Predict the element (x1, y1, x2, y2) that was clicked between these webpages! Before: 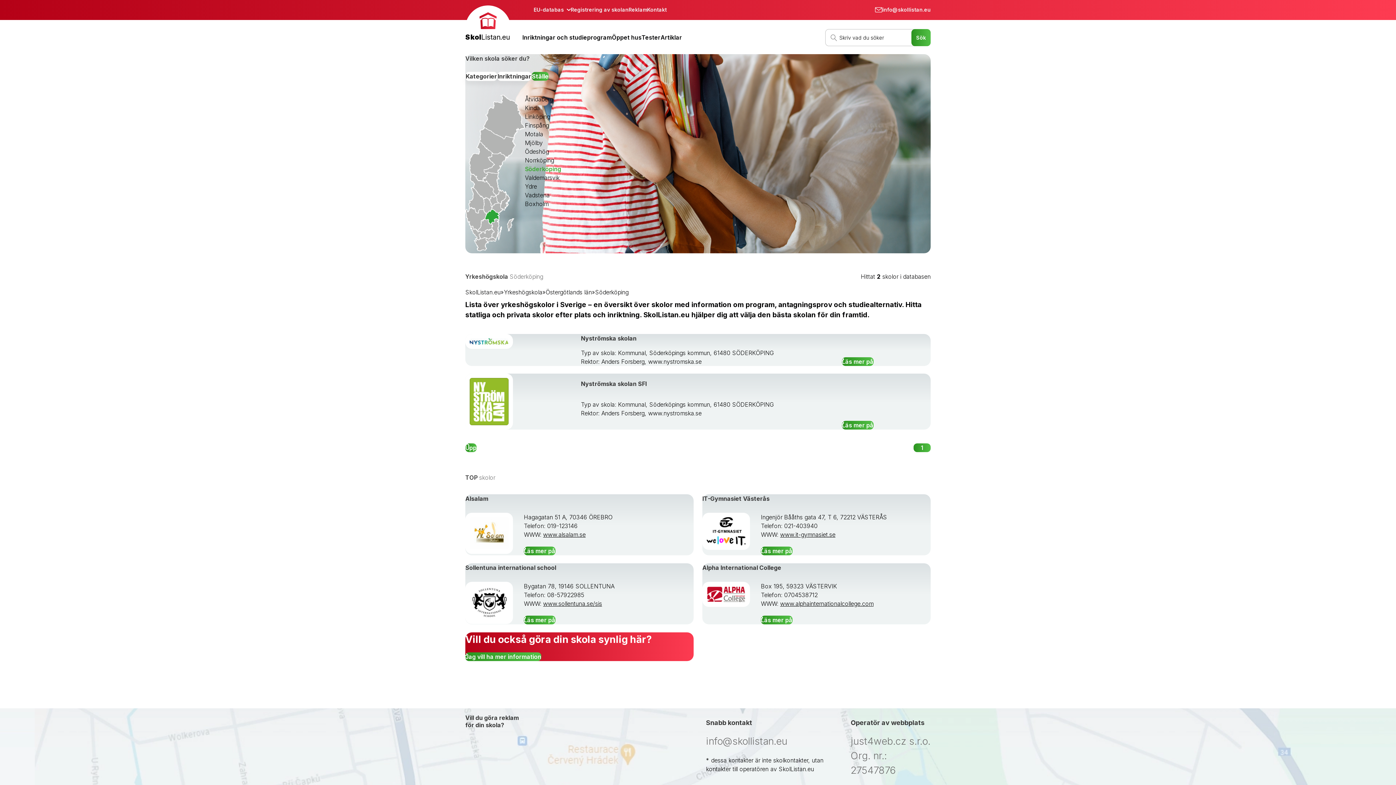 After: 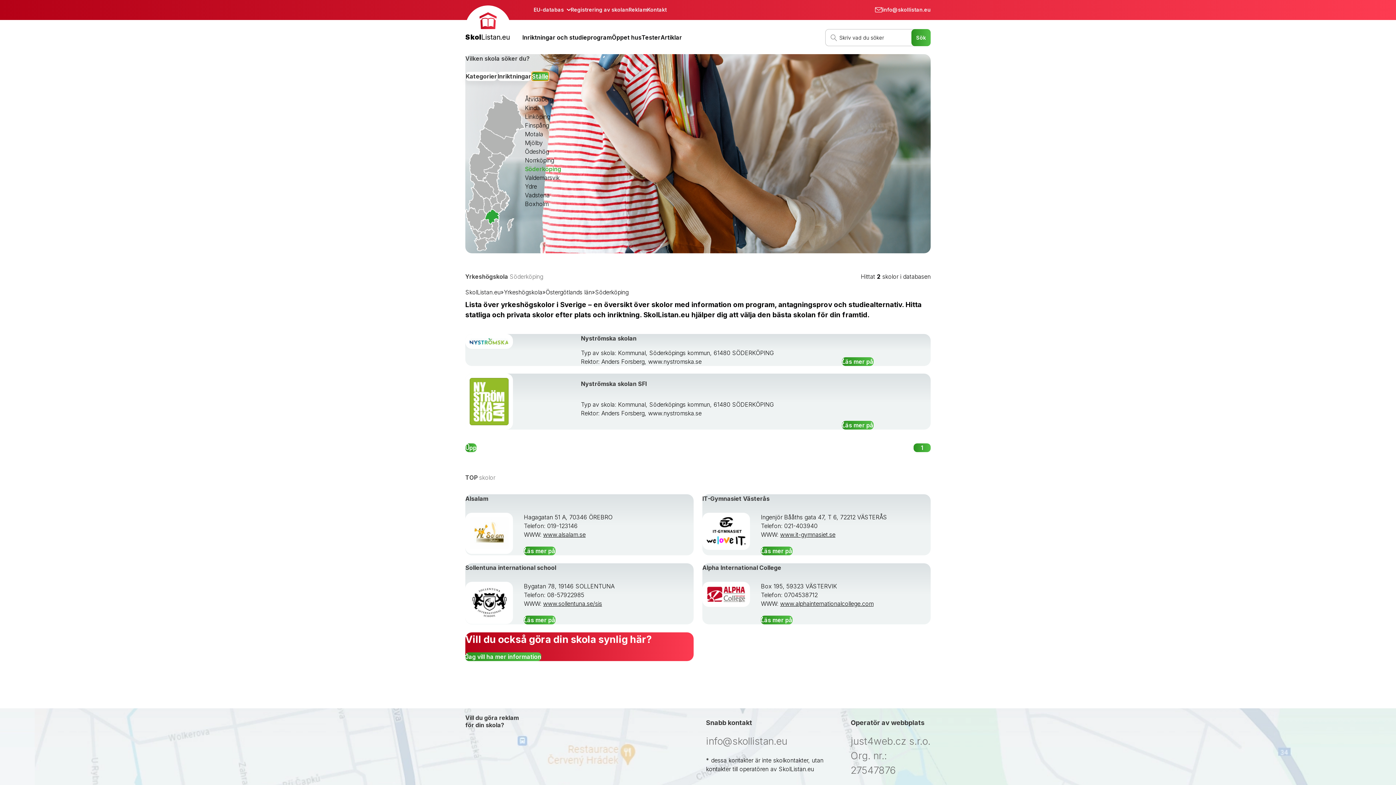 Action: label: Ställe bbox: (531, 71, 549, 80)